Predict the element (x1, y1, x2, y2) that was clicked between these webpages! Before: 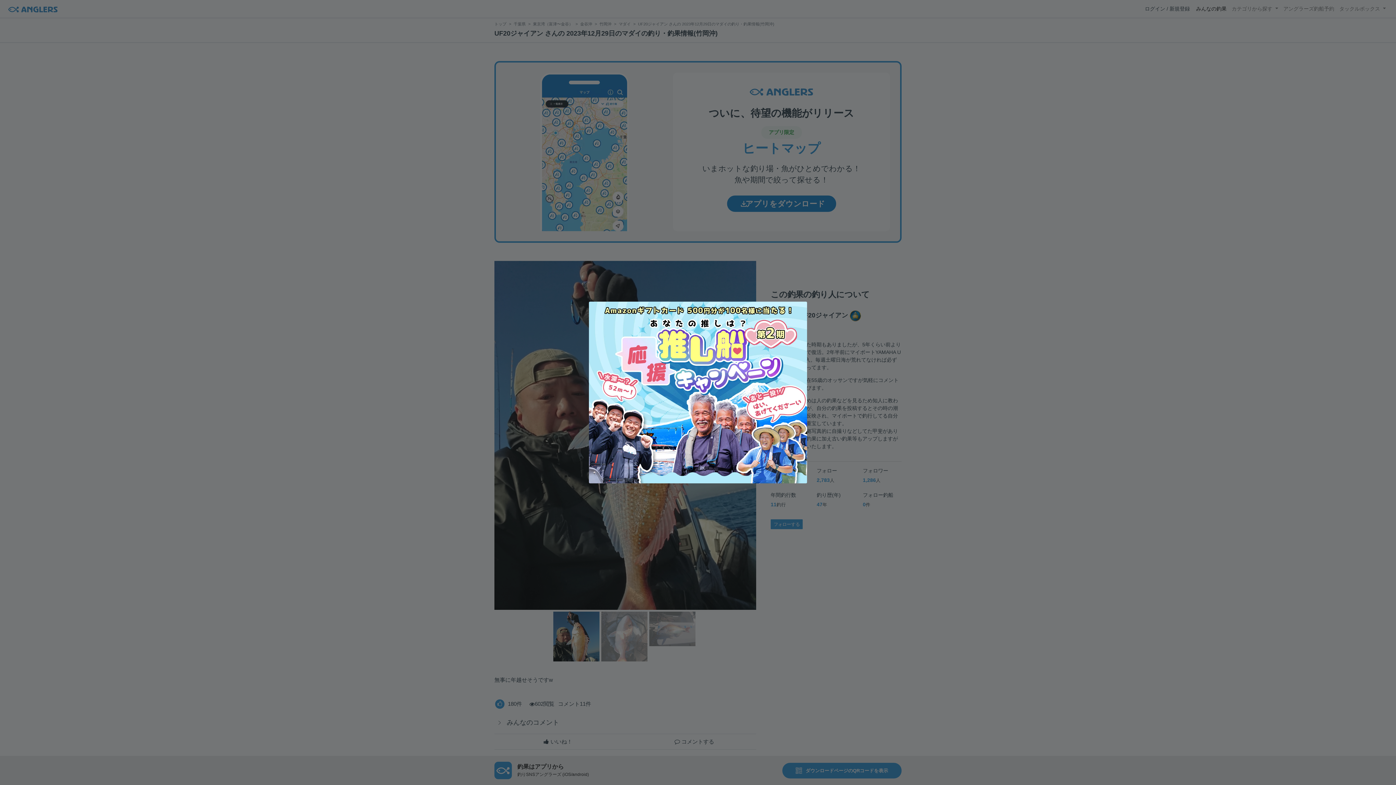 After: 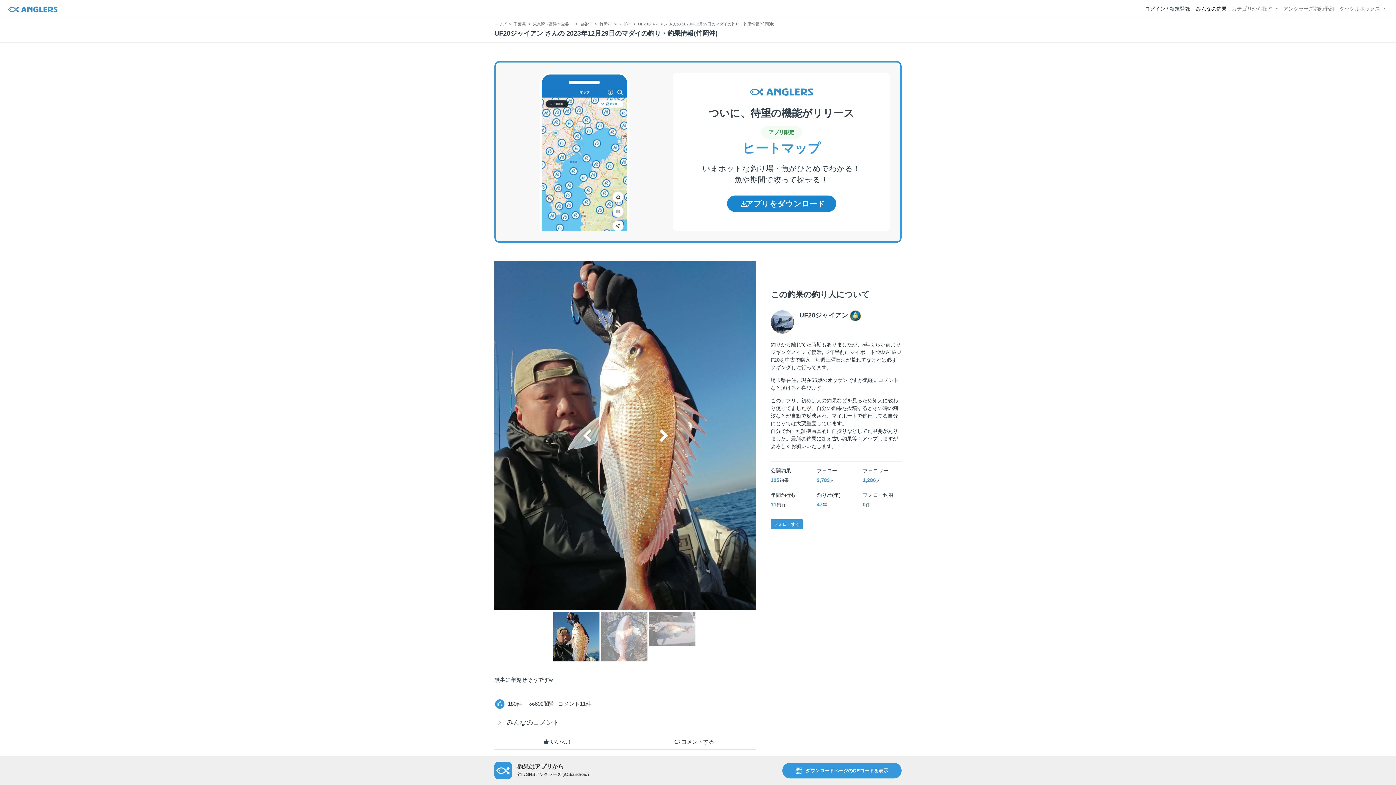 Action: bbox: (581, 294, 814, 490)